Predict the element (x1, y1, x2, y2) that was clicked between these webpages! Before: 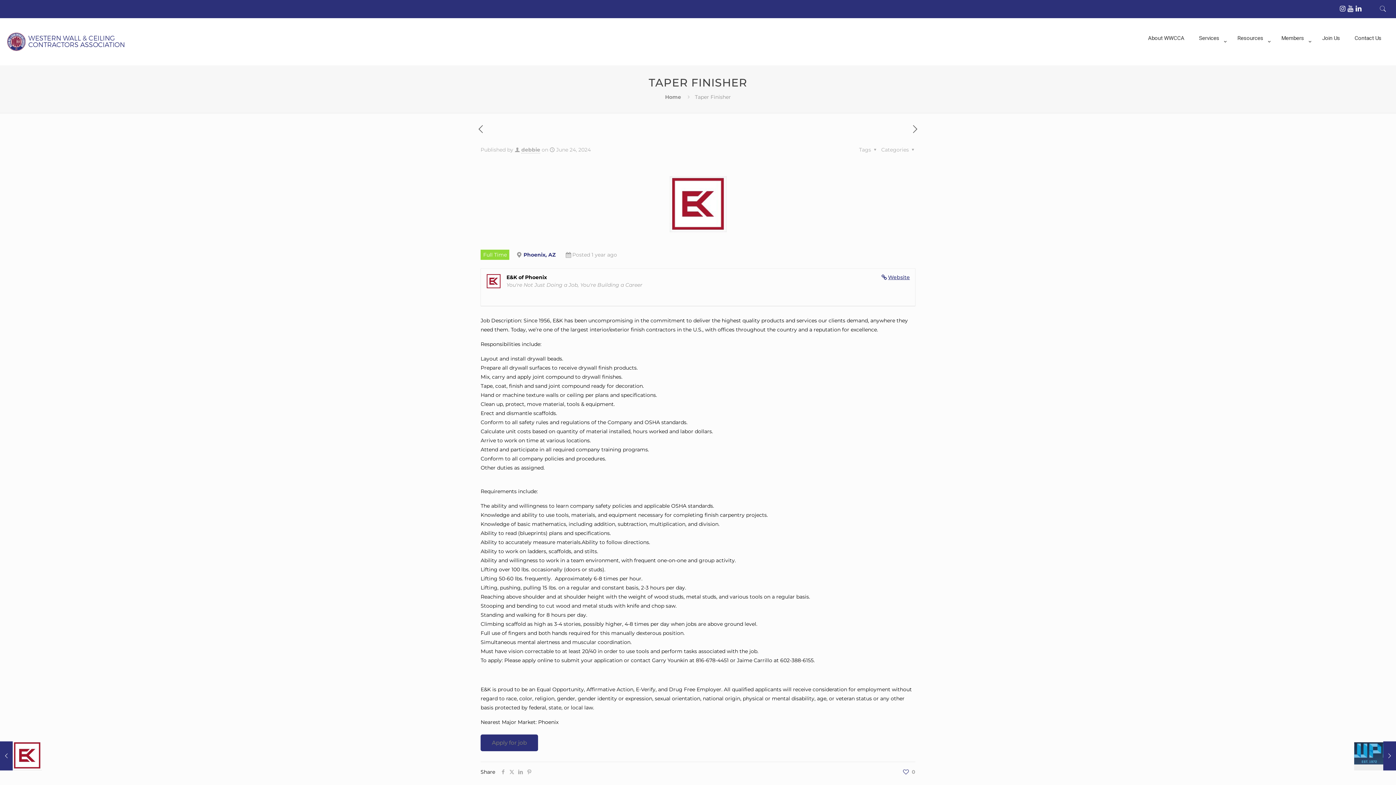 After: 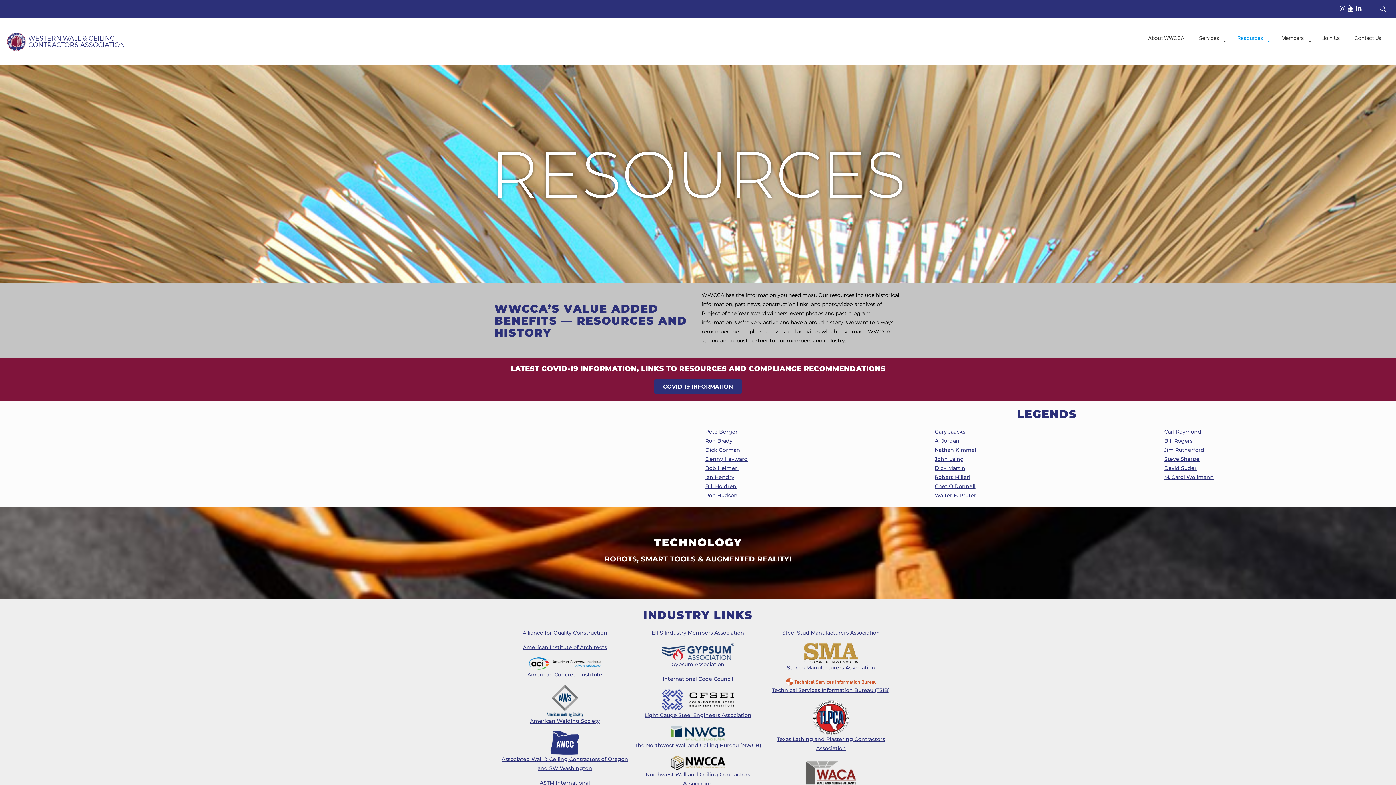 Action: bbox: (1230, 18, 1274, 58) label: Resources